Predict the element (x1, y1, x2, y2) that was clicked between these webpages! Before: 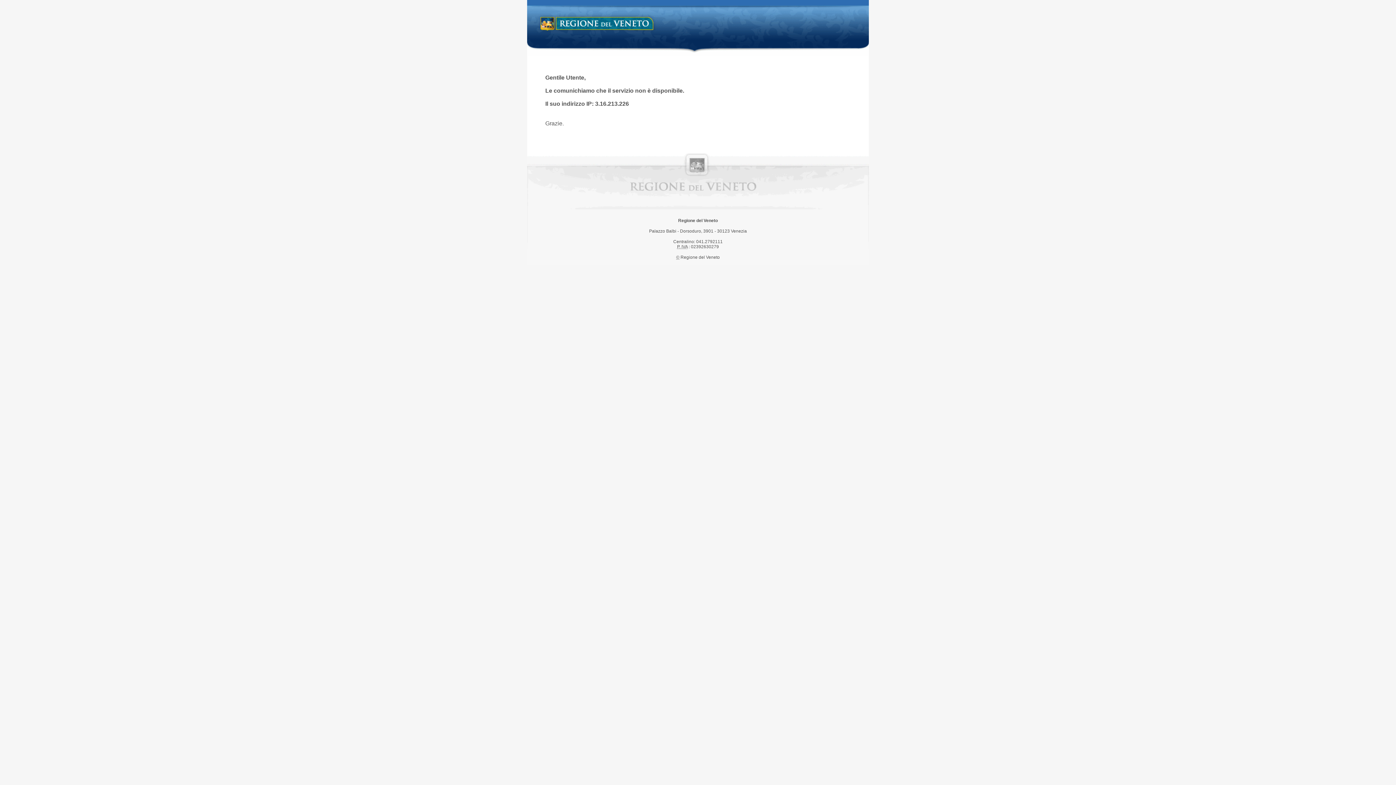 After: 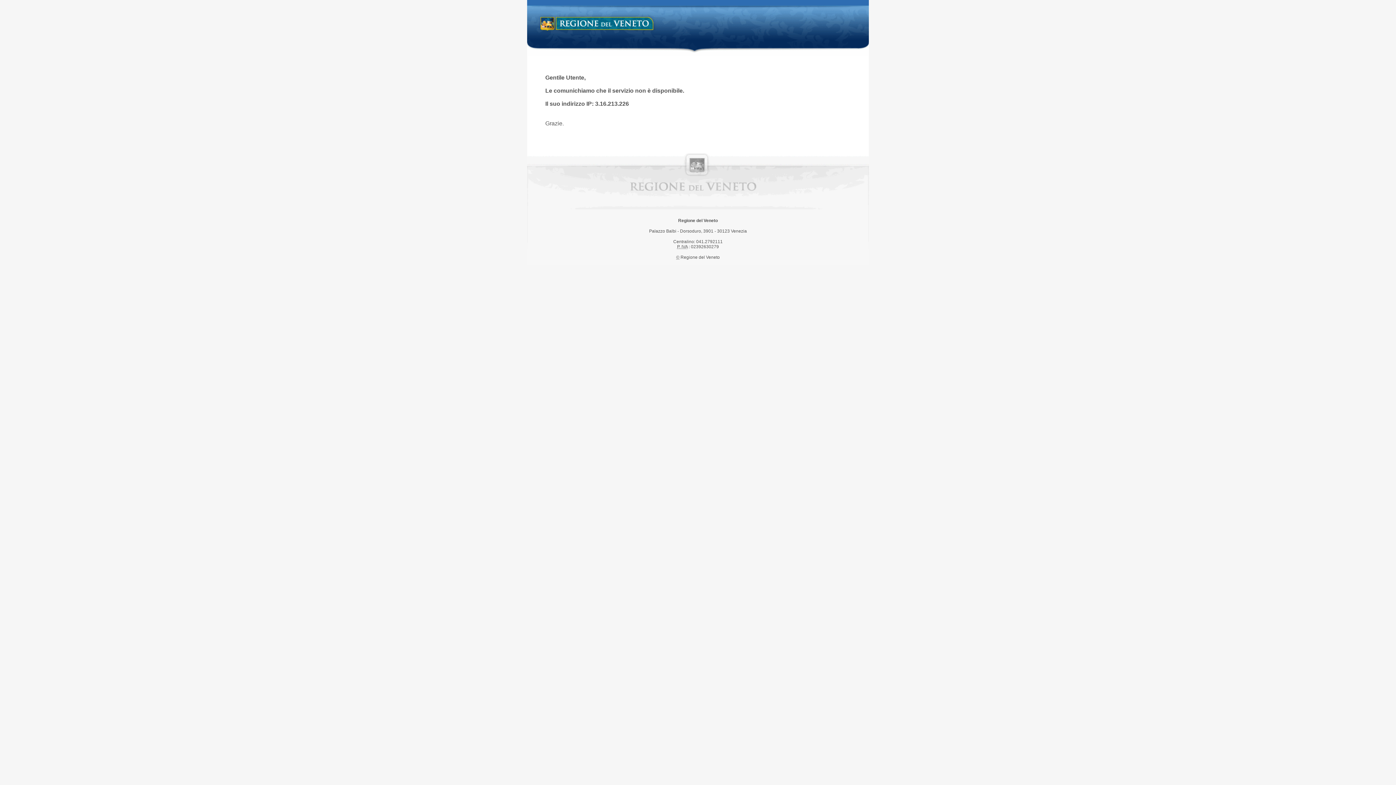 Action: bbox: (538, 14, 658, 34) label: Regione del Veneto